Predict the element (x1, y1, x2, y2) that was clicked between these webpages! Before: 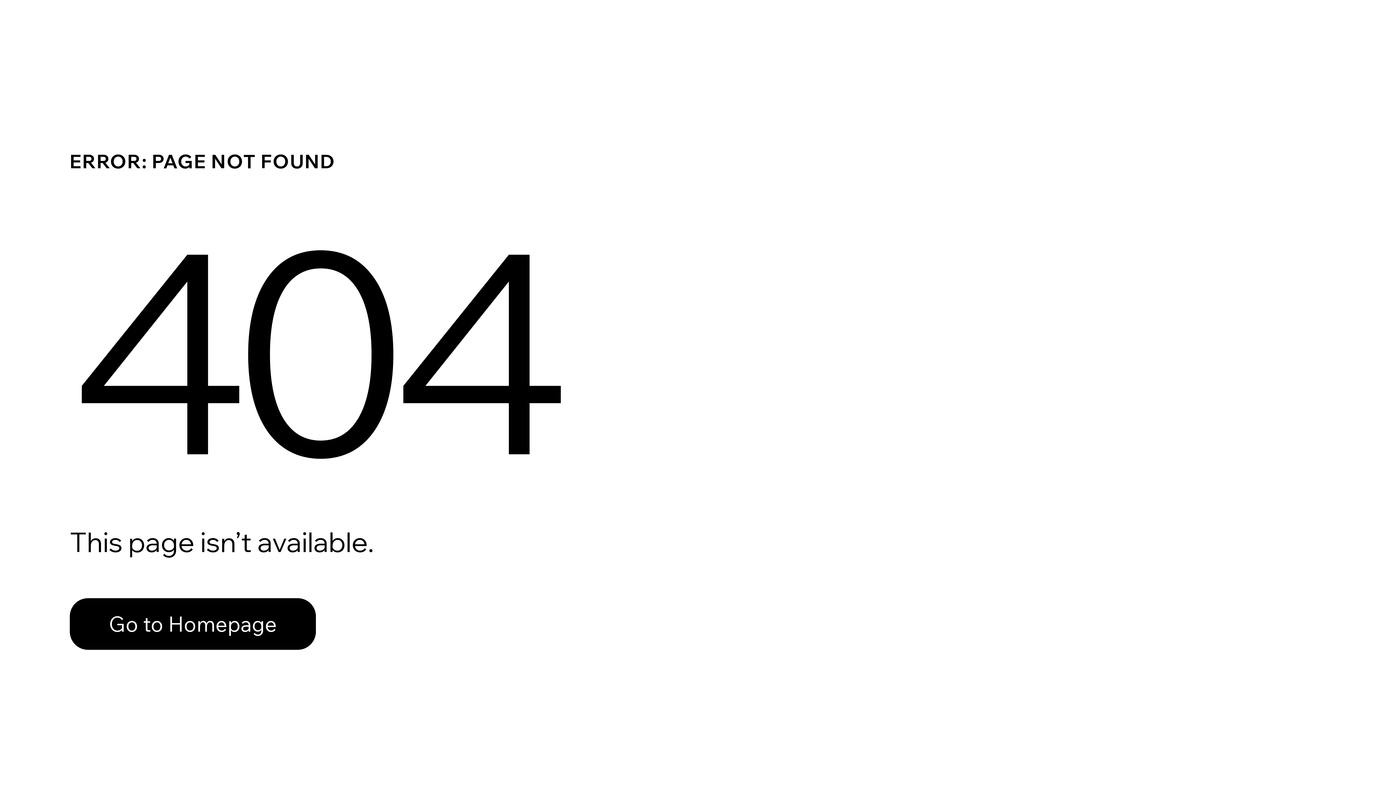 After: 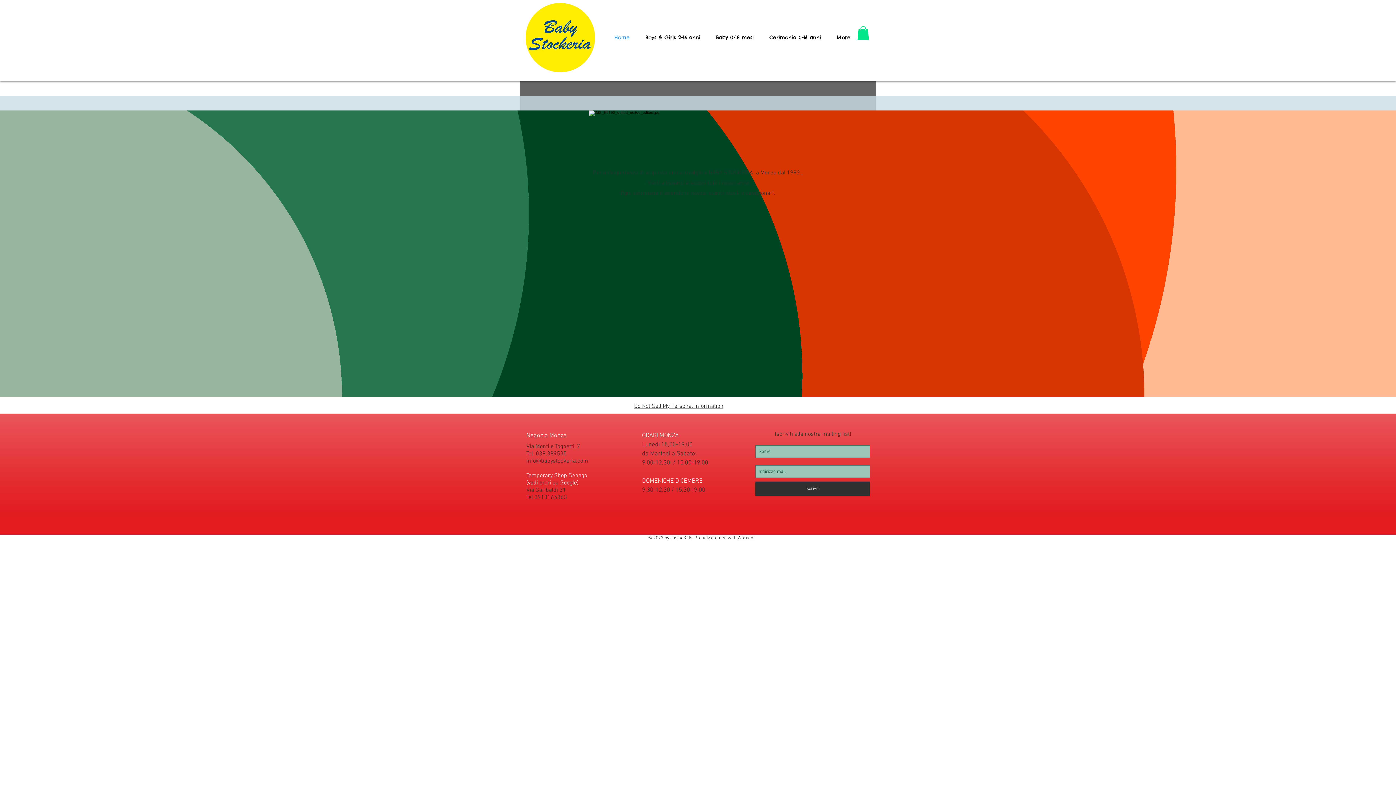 Action: label: Go to Homepage bbox: (69, 582, 768, 659)